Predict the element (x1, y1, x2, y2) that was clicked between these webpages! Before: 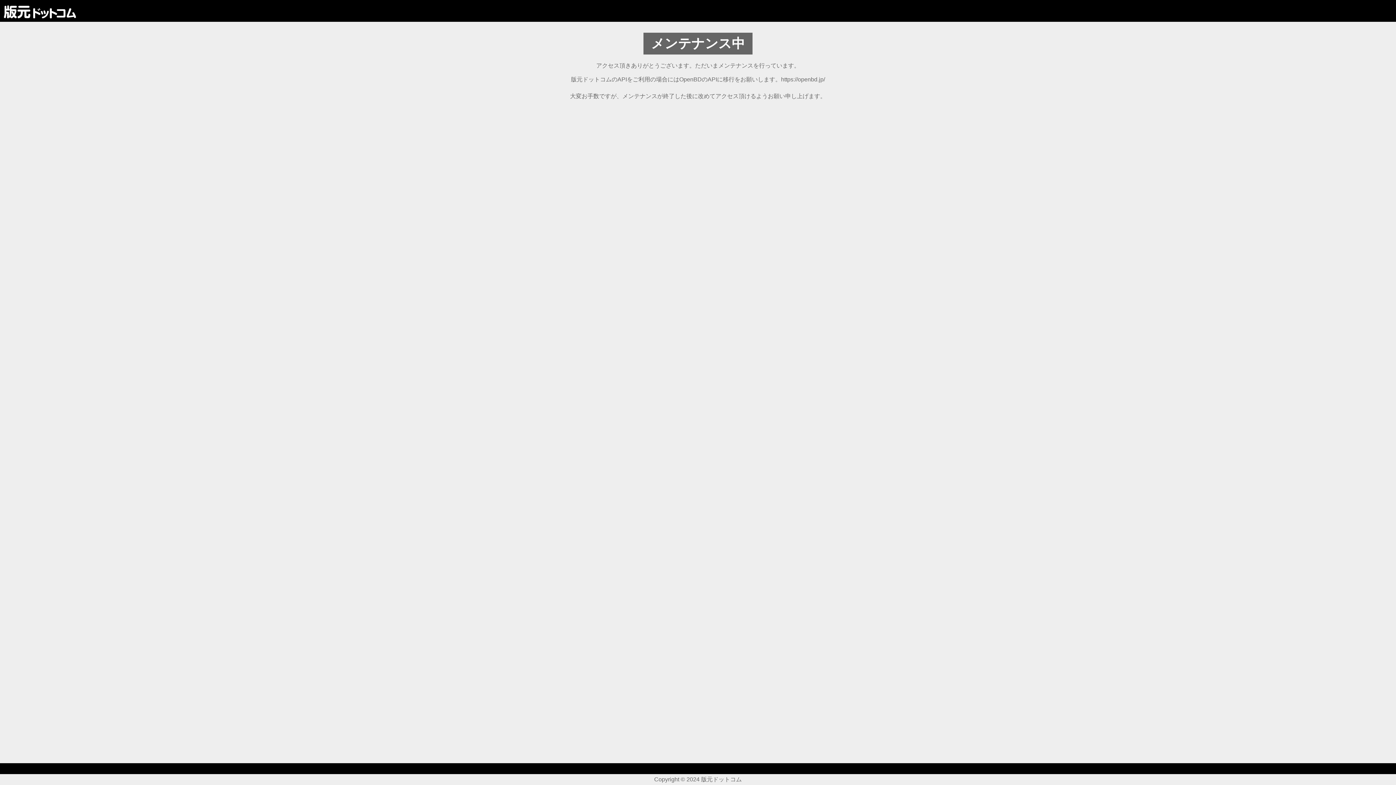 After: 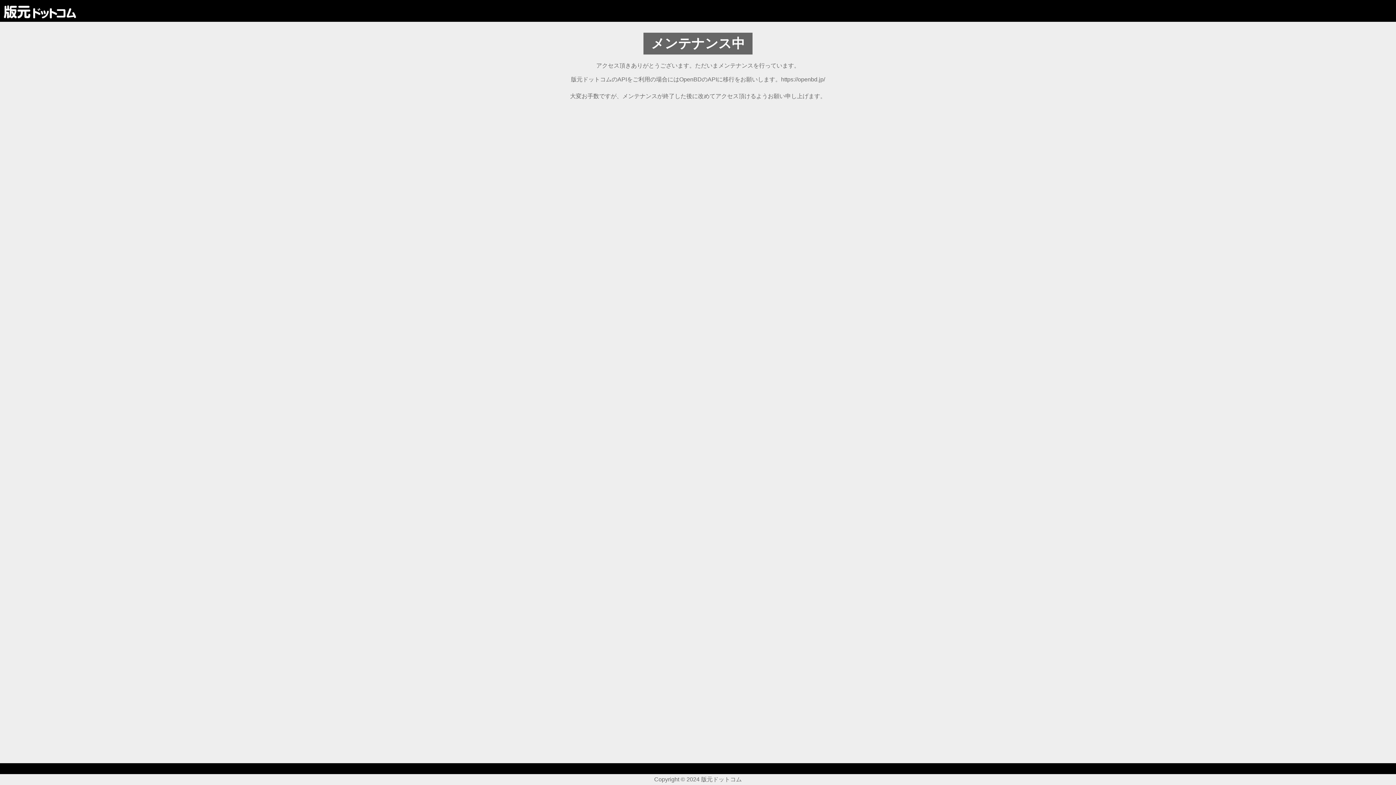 Action: bbox: (3, 4, 76, 17)